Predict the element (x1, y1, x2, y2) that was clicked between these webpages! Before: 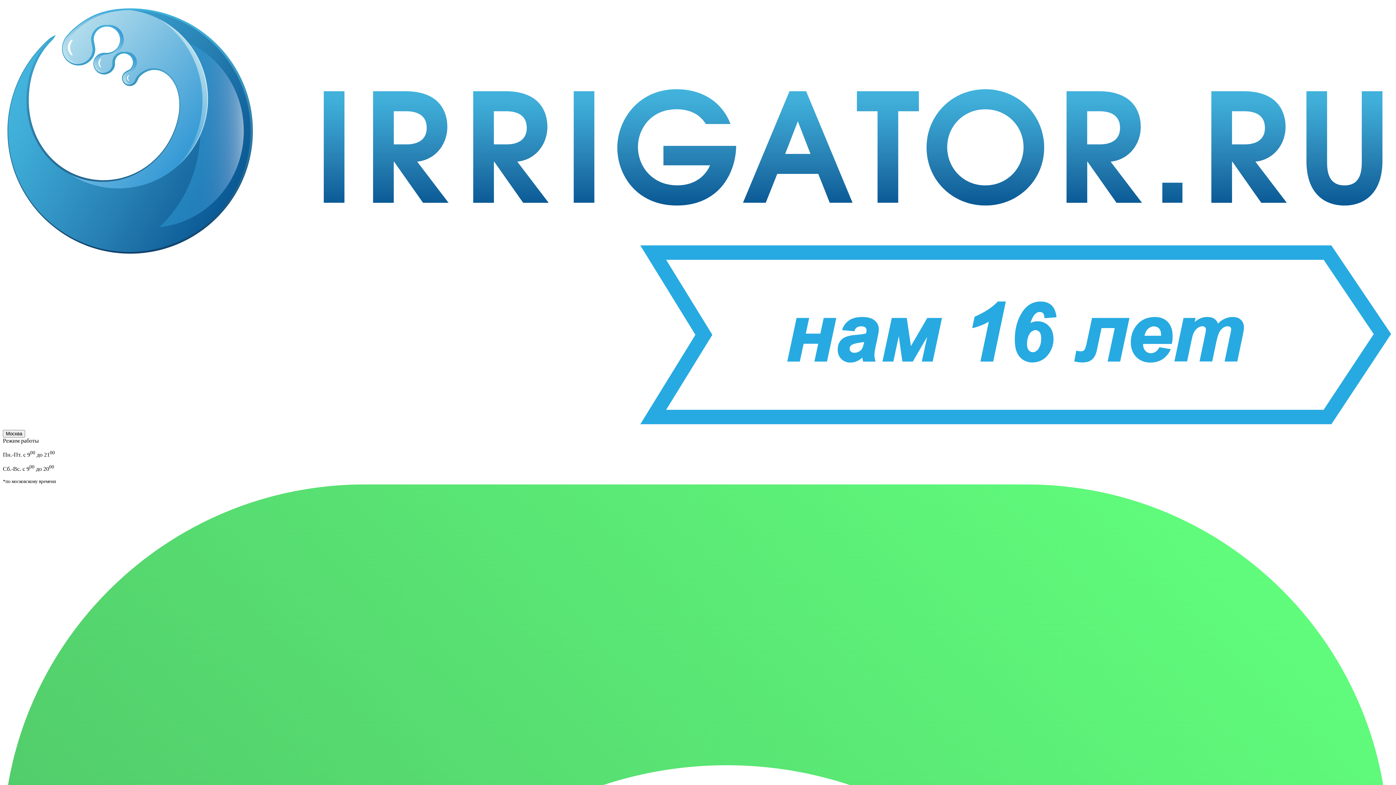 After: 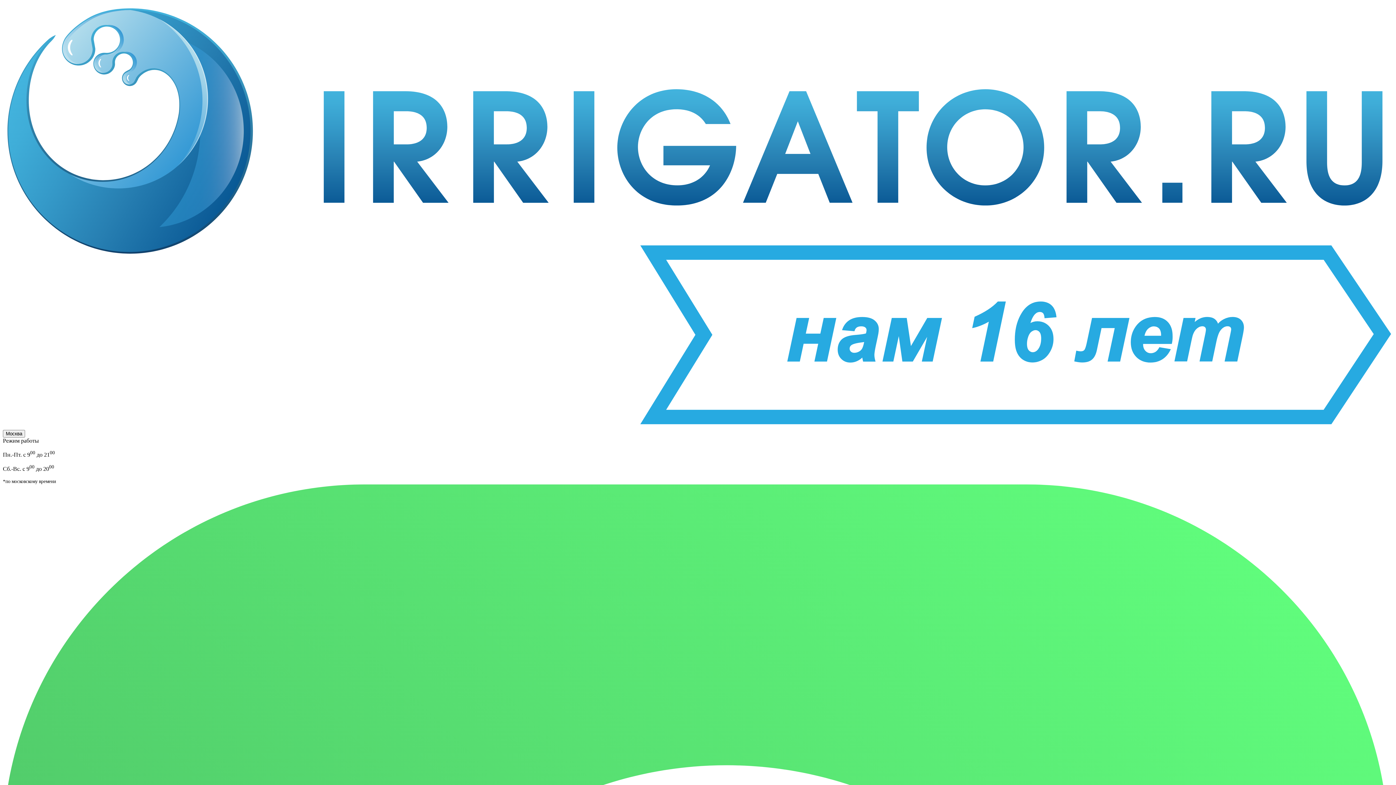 Action: bbox: (2, 423, 1393, 429)